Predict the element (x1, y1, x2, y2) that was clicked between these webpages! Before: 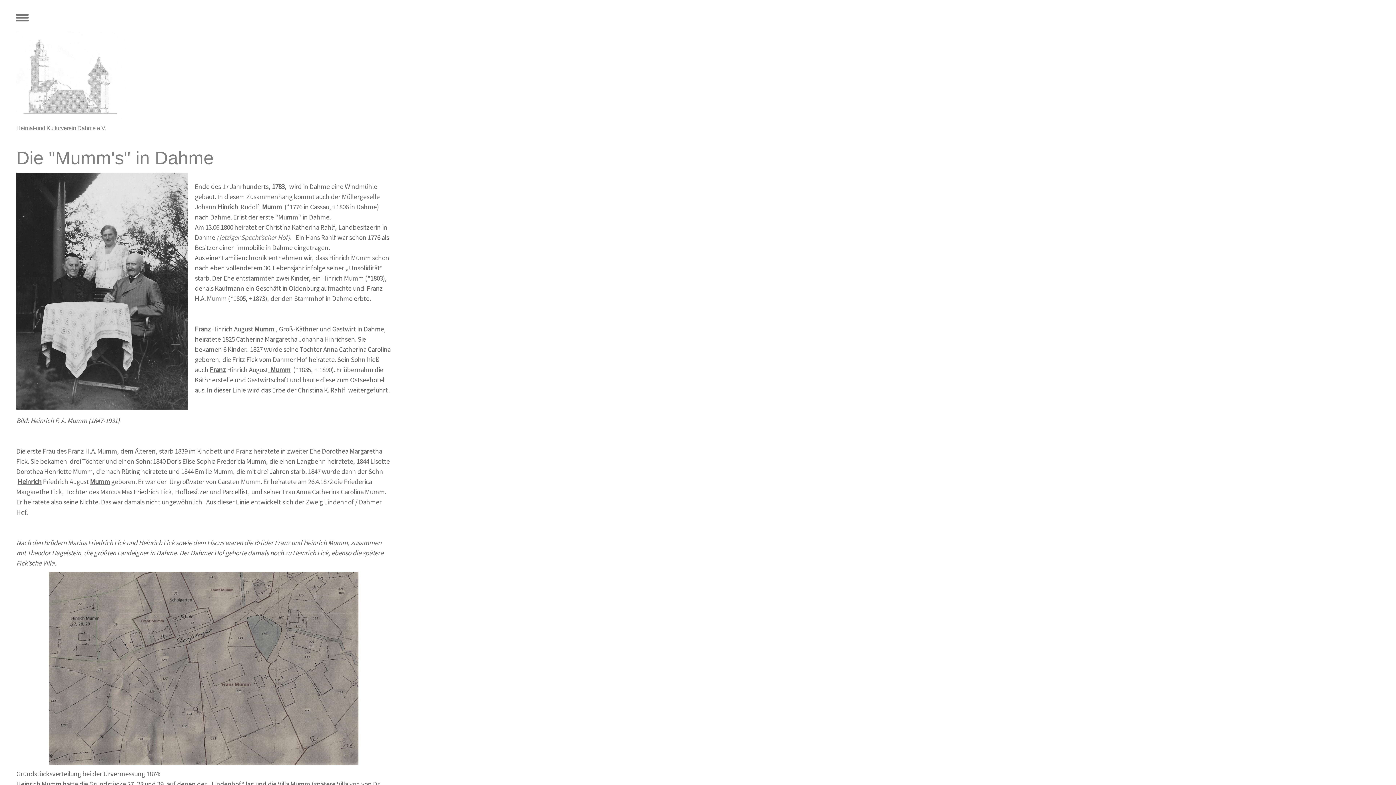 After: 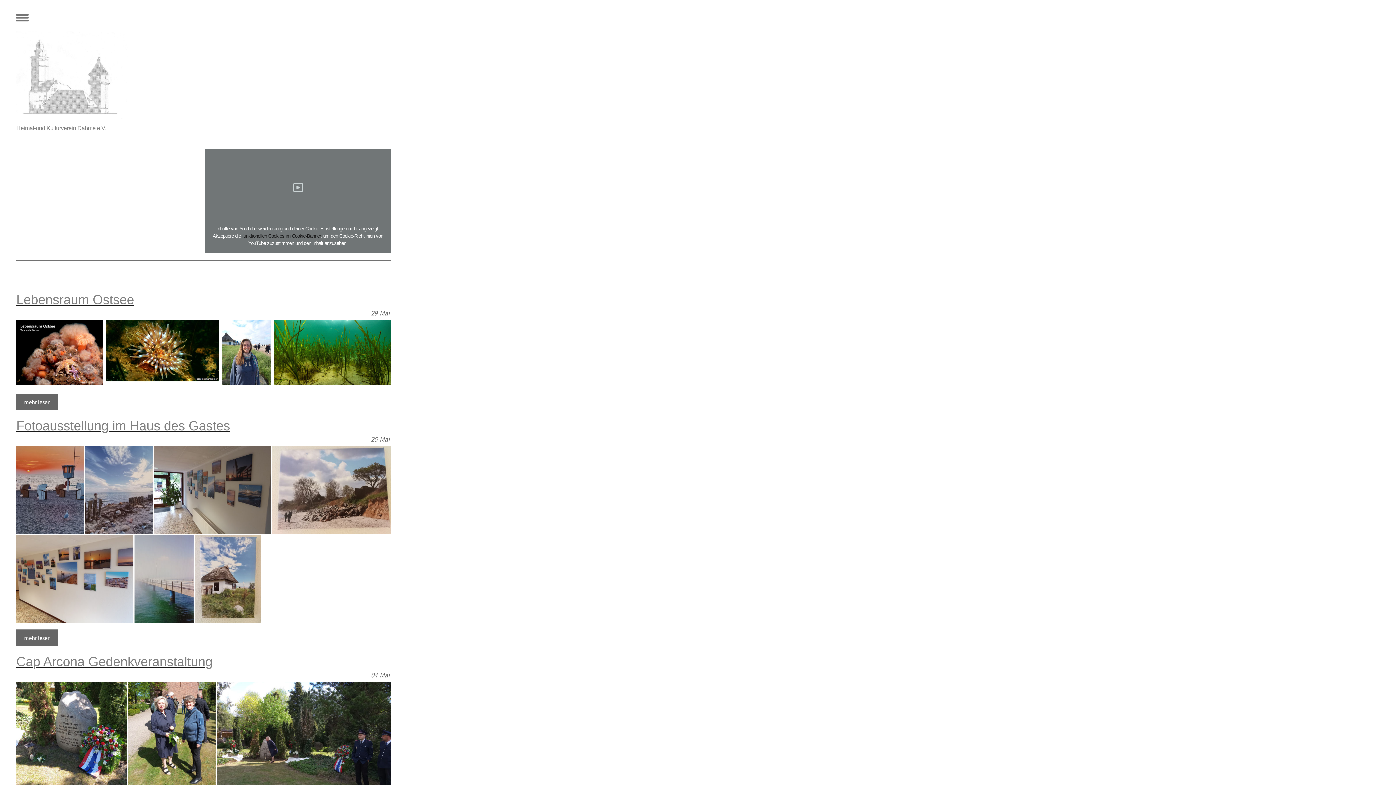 Action: bbox: (16, 125, 390, 131) label: Heimat-und Kulturverein Dahme e.V.